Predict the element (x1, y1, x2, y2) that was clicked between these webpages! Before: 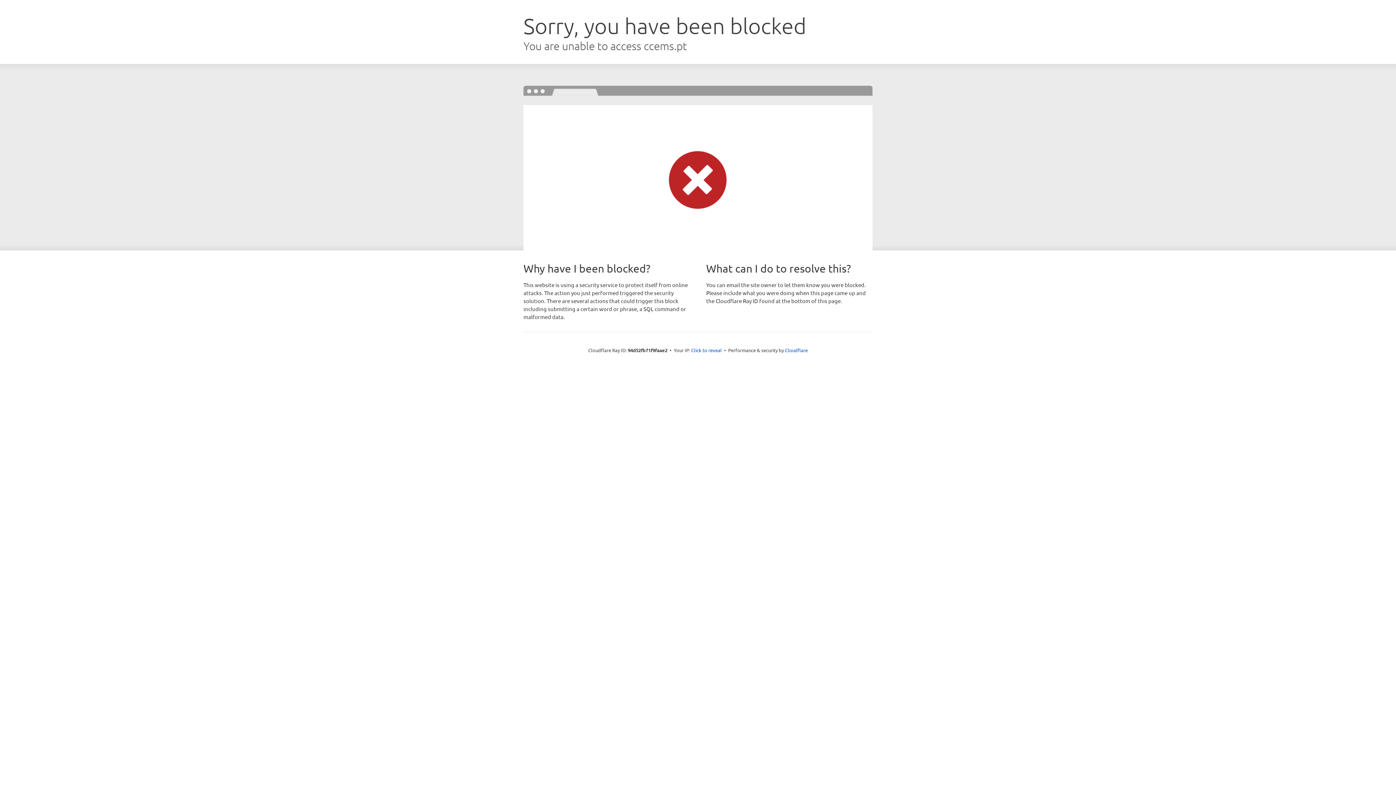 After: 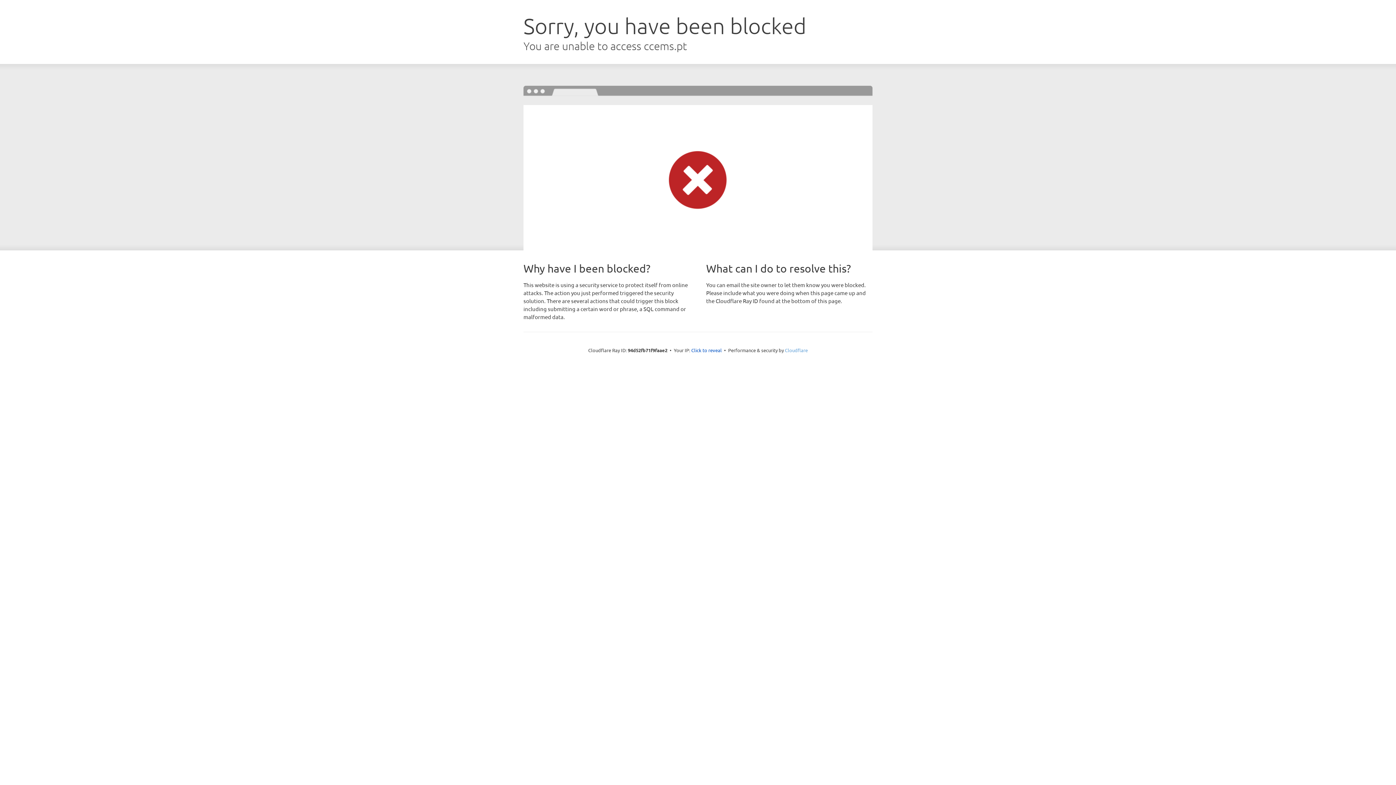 Action: label: Cloudflare bbox: (785, 347, 808, 353)